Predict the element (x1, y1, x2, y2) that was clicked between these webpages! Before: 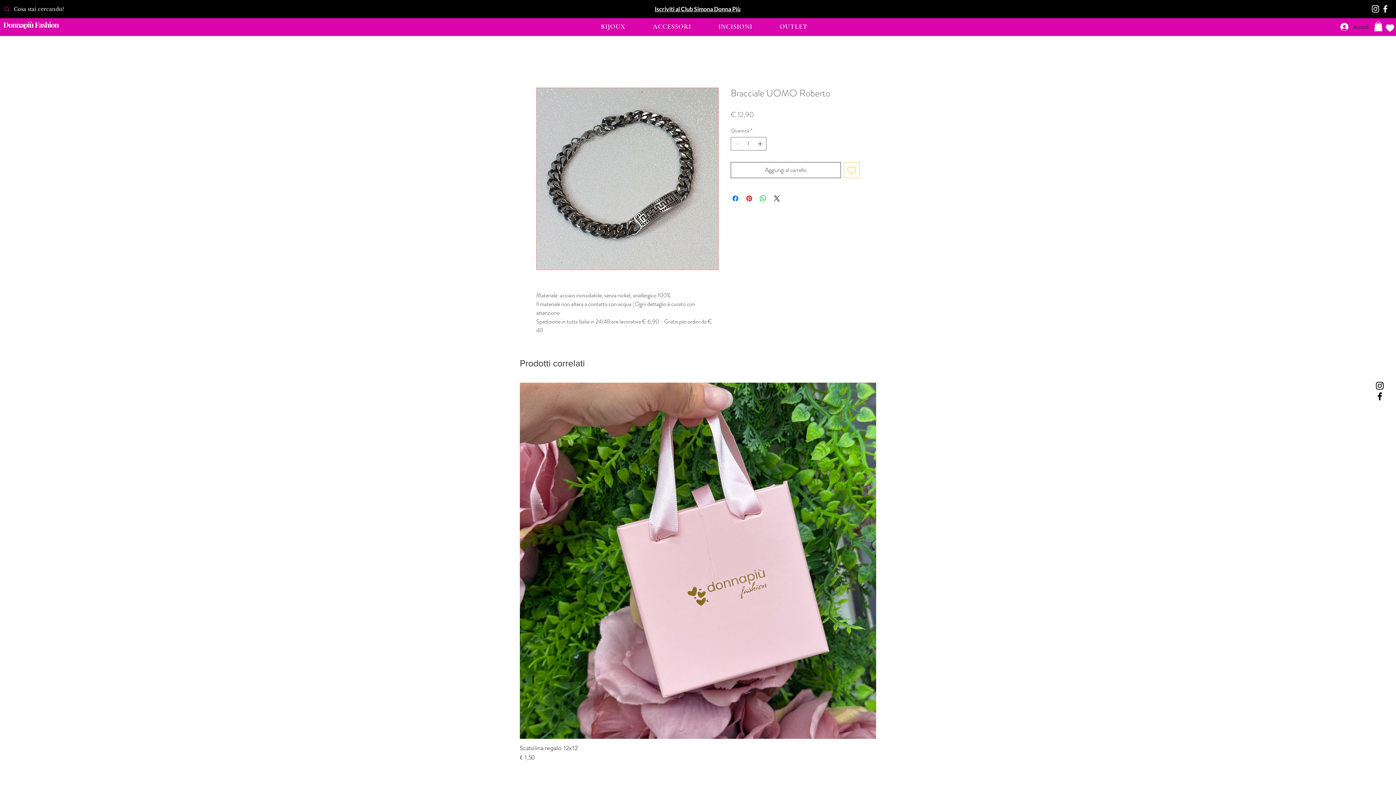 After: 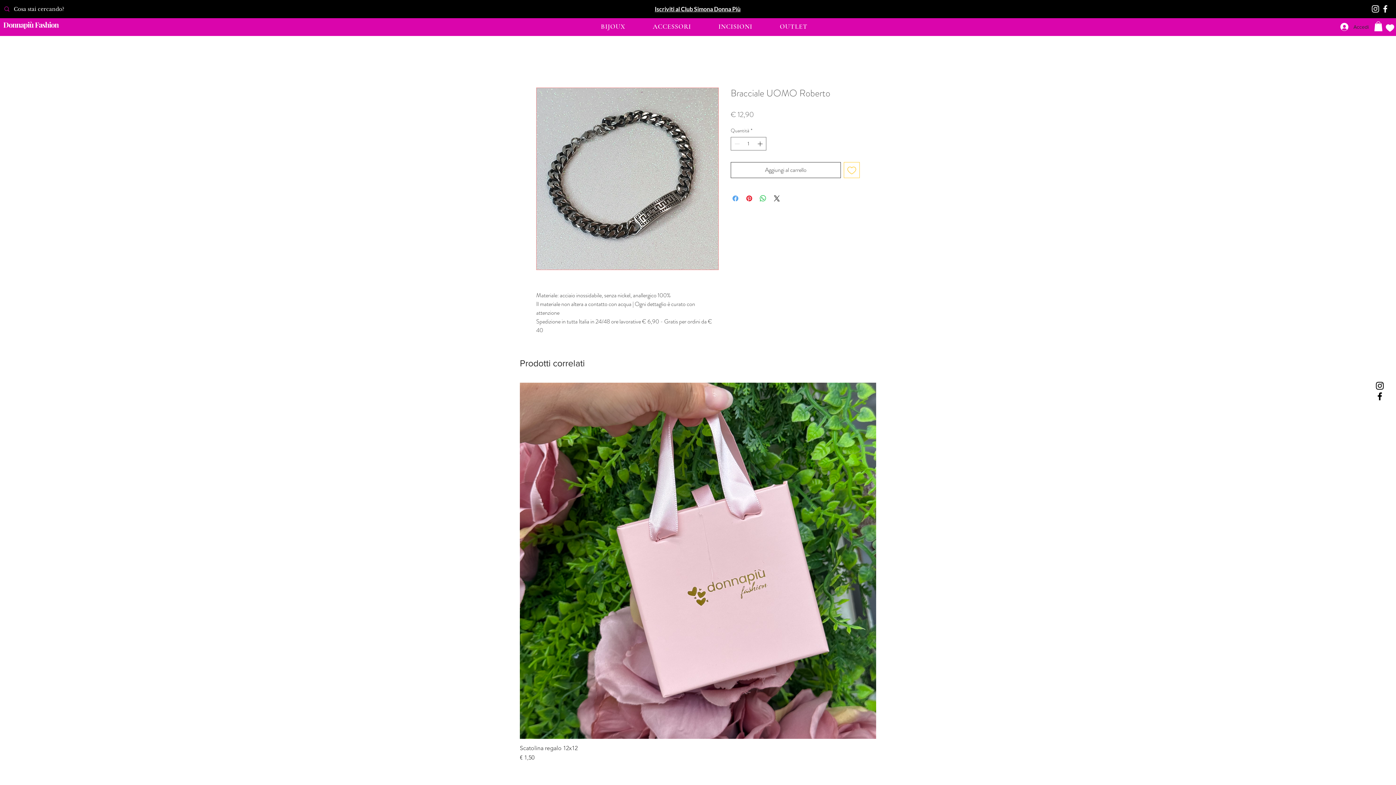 Action: bbox: (731, 194, 740, 203) label: Condividi su Facebook